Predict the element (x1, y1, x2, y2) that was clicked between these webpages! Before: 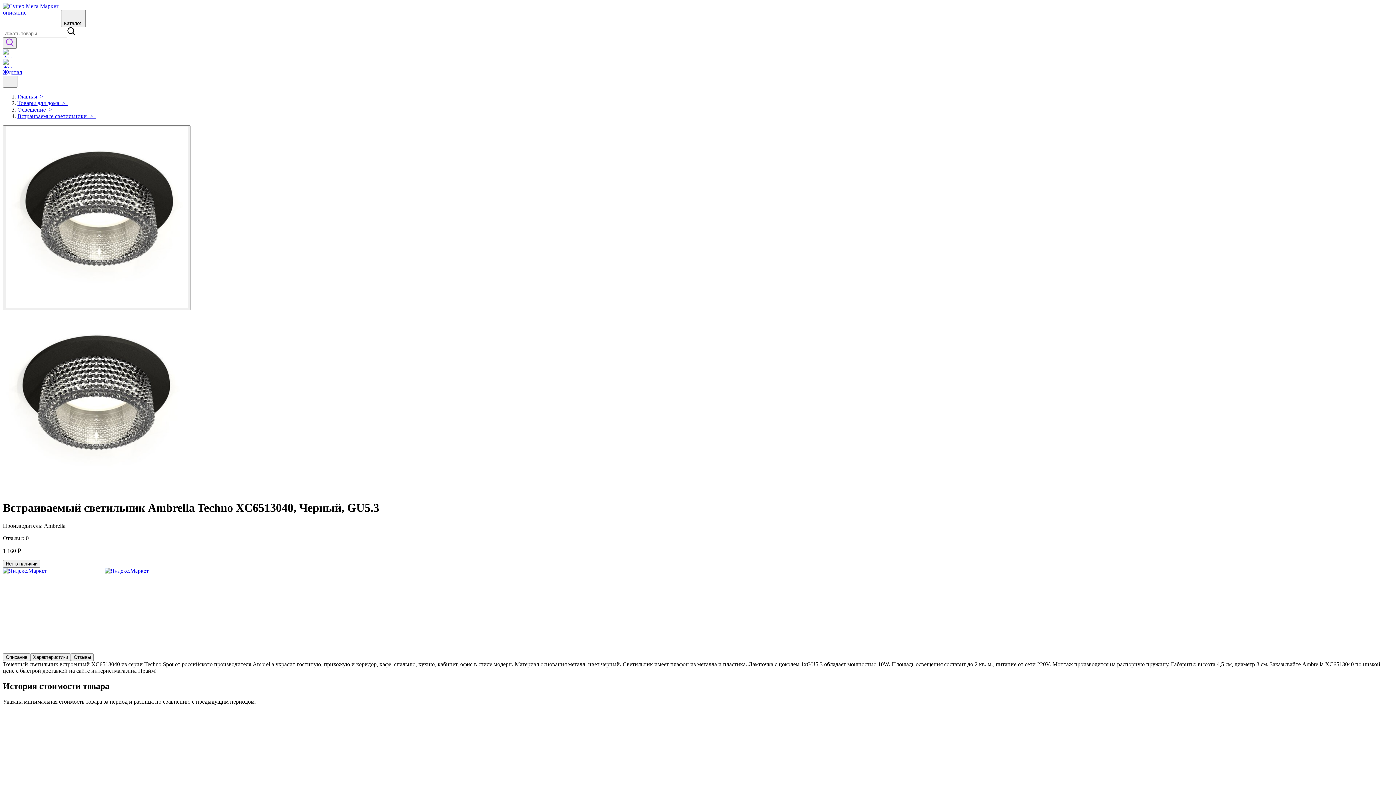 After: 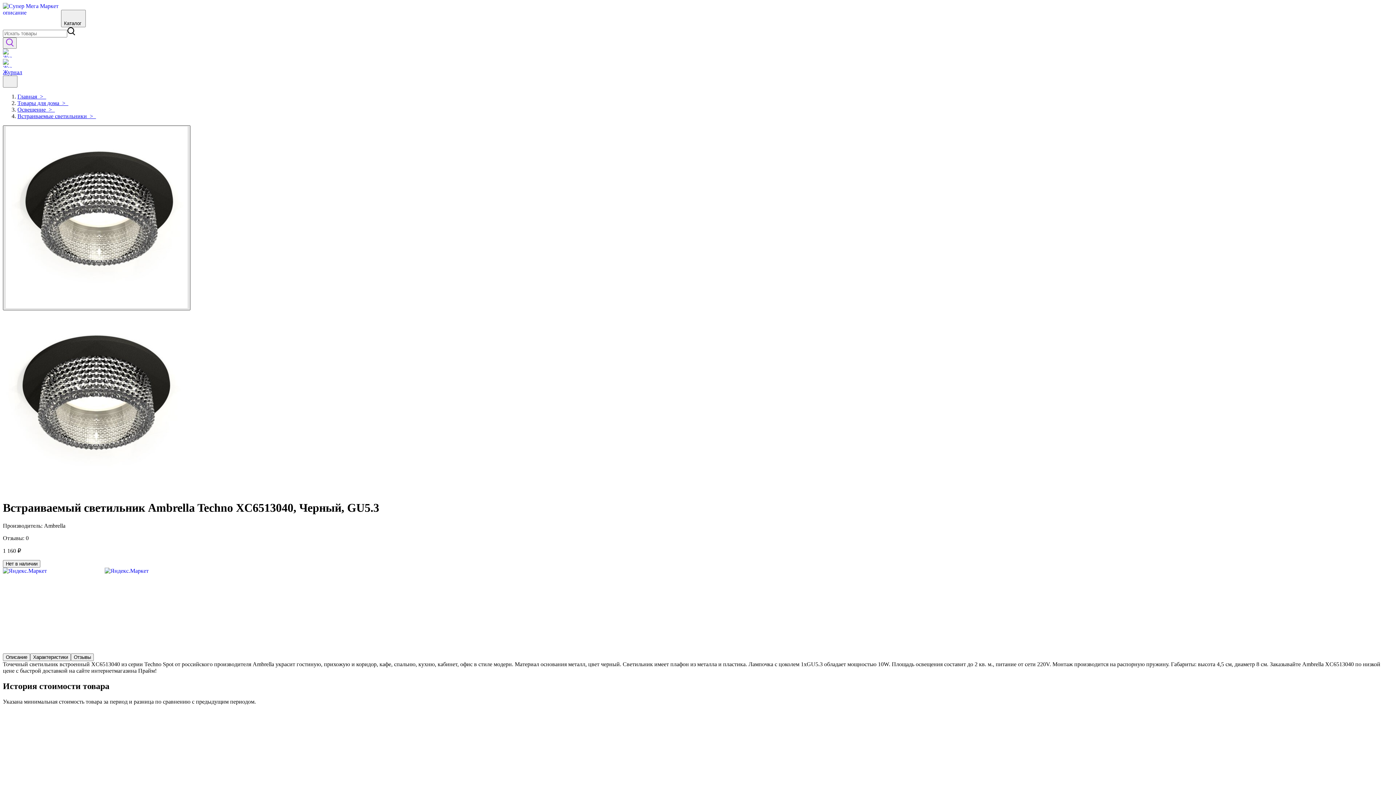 Action: bbox: (2, 125, 190, 310) label: Go to Slide 1